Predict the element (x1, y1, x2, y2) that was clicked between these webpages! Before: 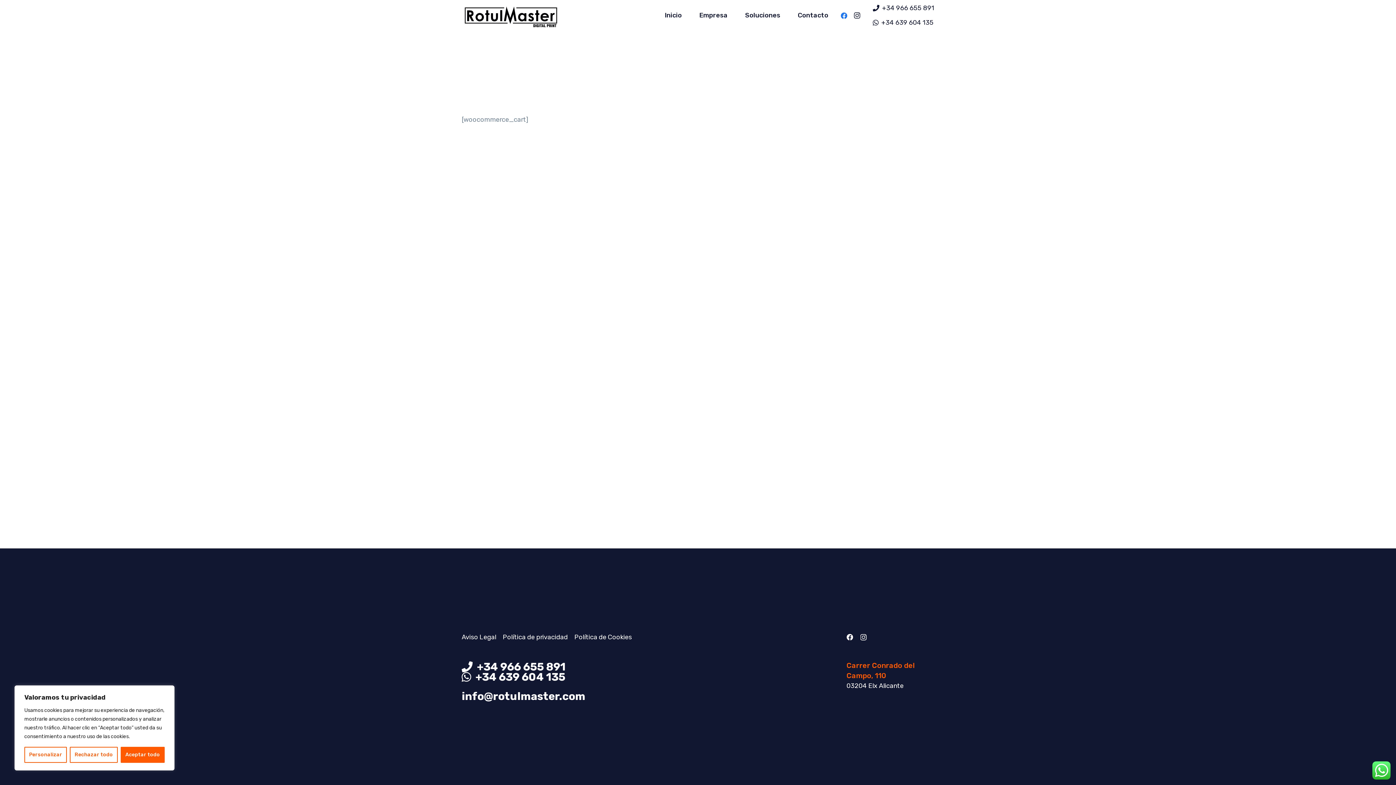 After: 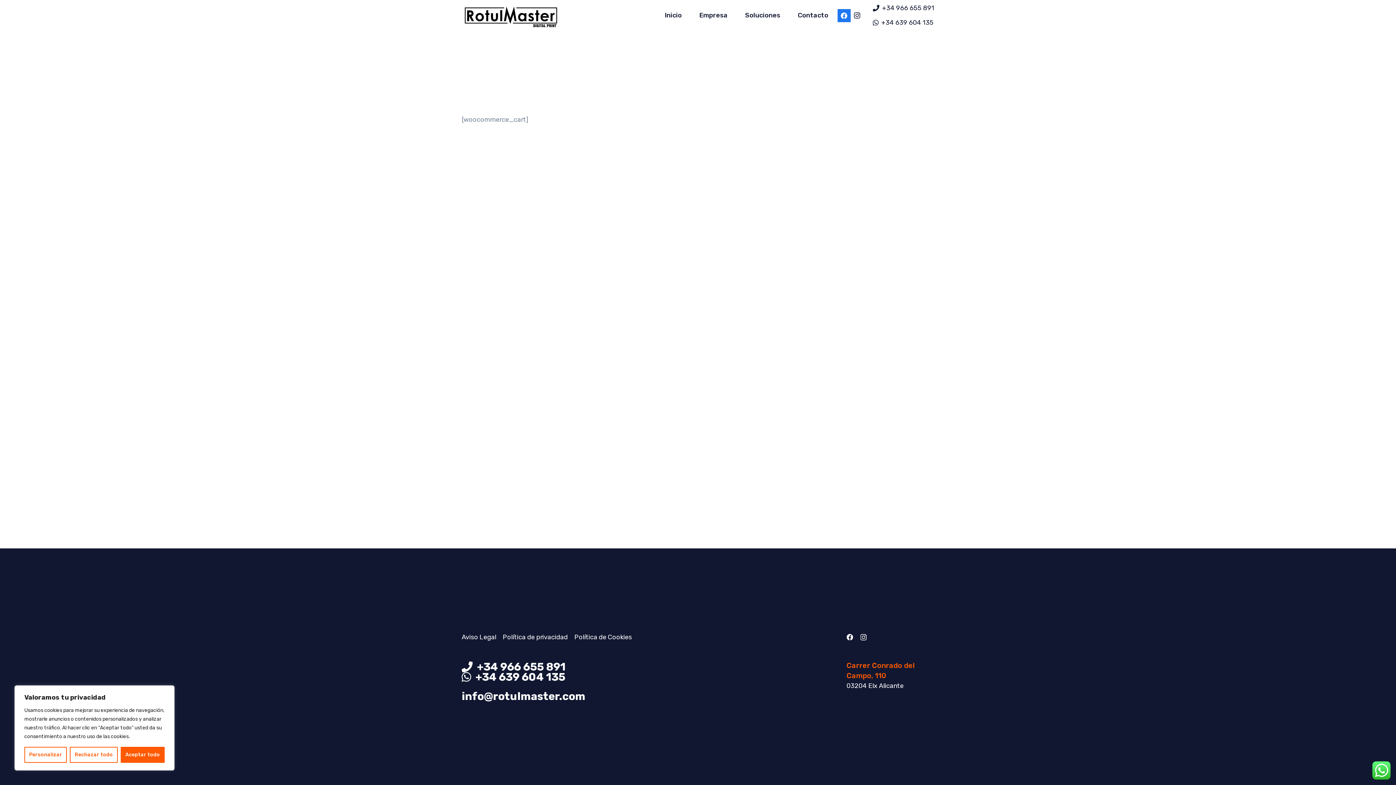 Action: bbox: (837, 8, 850, 22) label: Facebook